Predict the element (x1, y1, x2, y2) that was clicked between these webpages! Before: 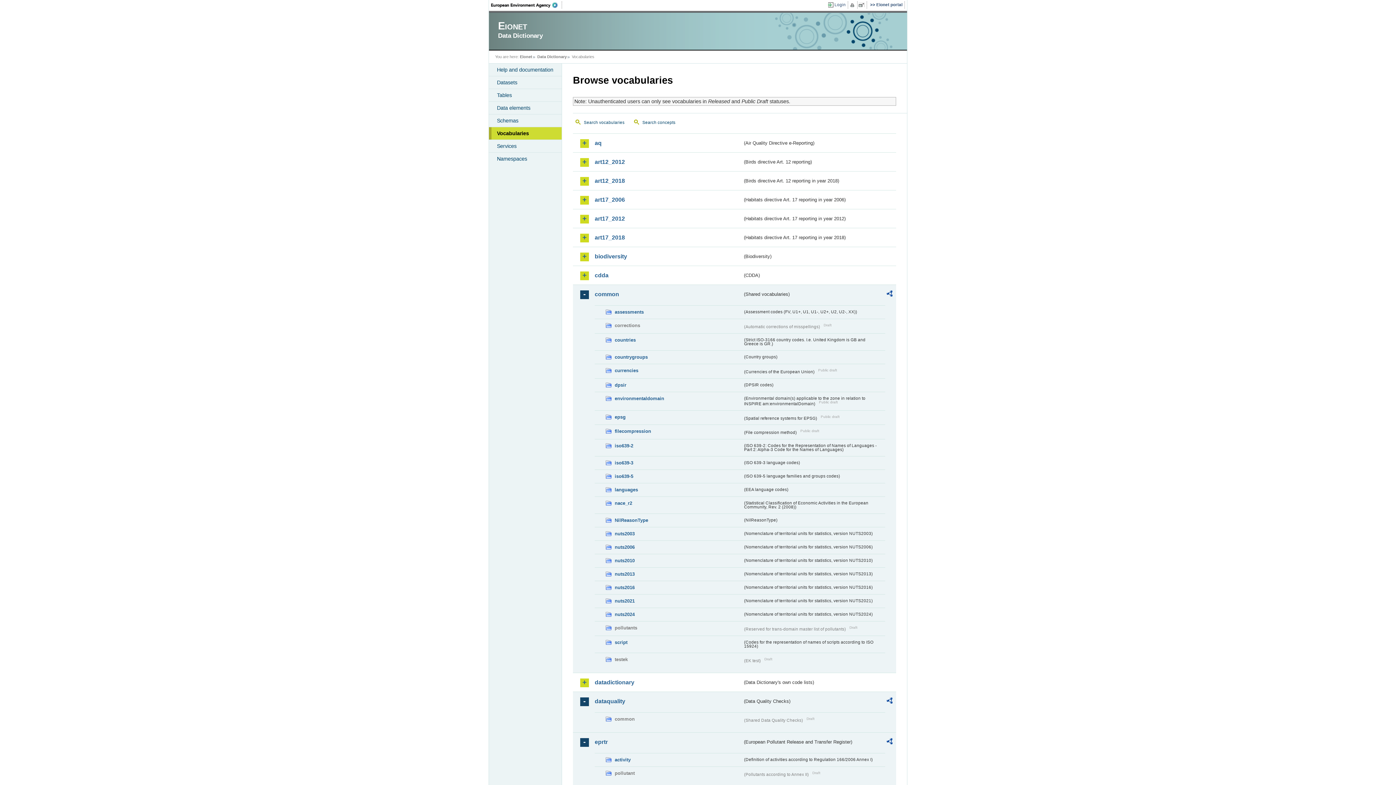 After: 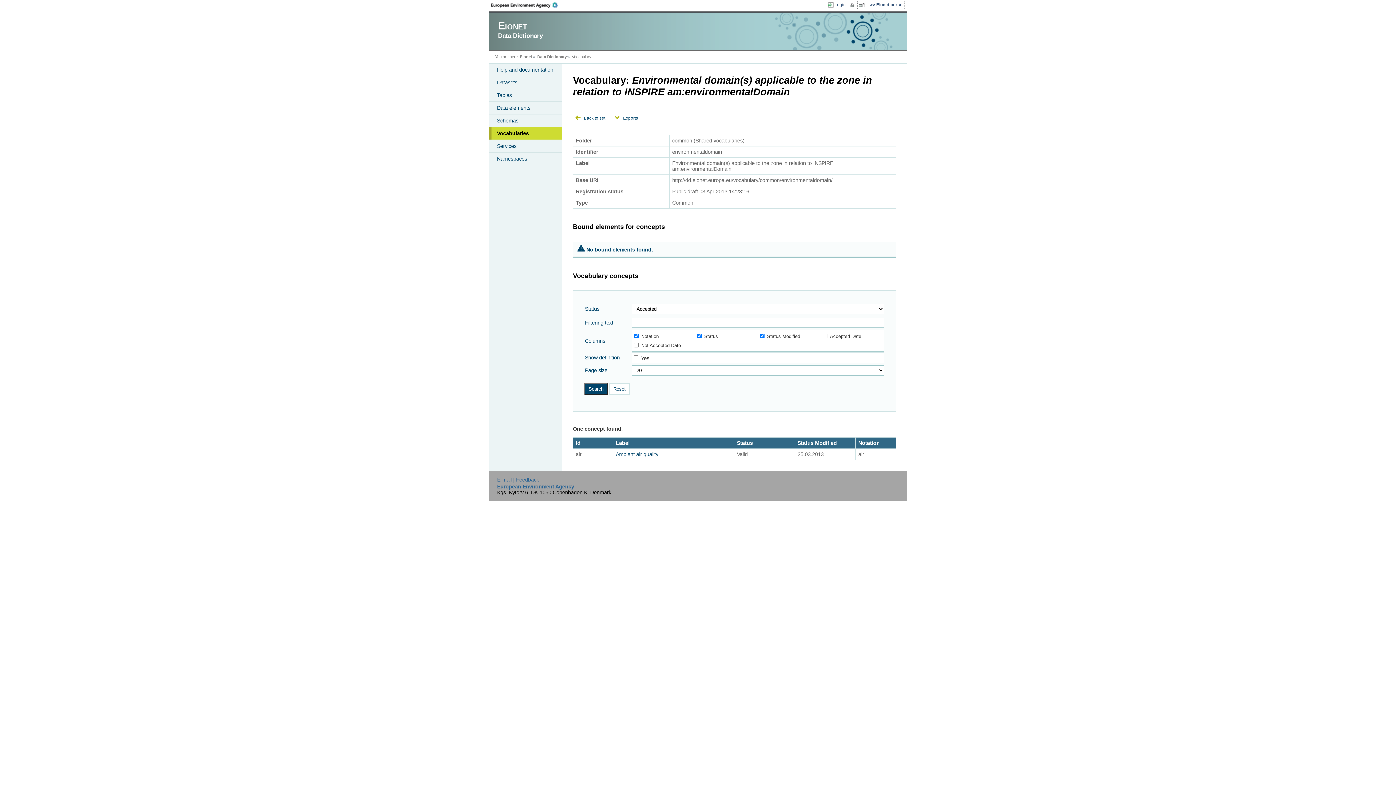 Action: bbox: (605, 394, 742, 402) label: environmentaldomain